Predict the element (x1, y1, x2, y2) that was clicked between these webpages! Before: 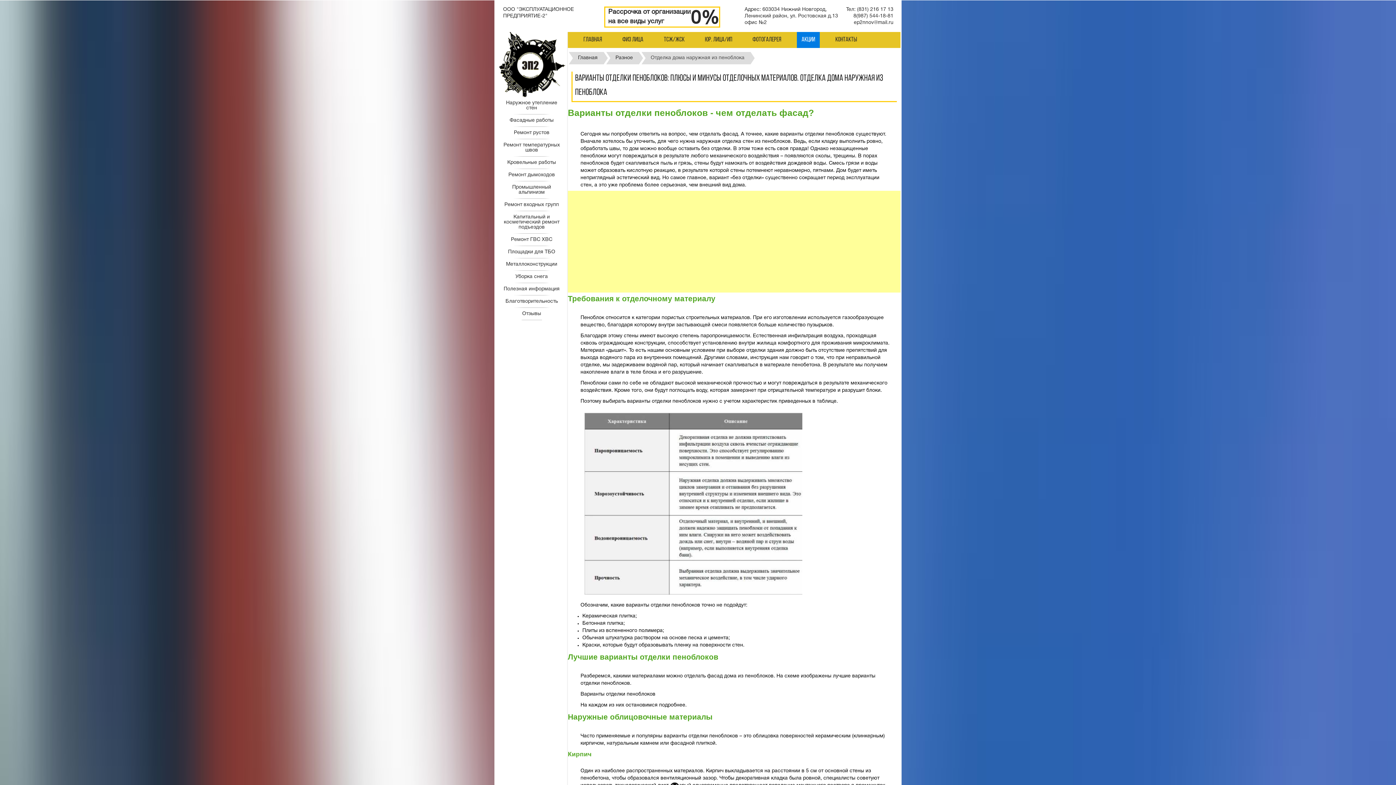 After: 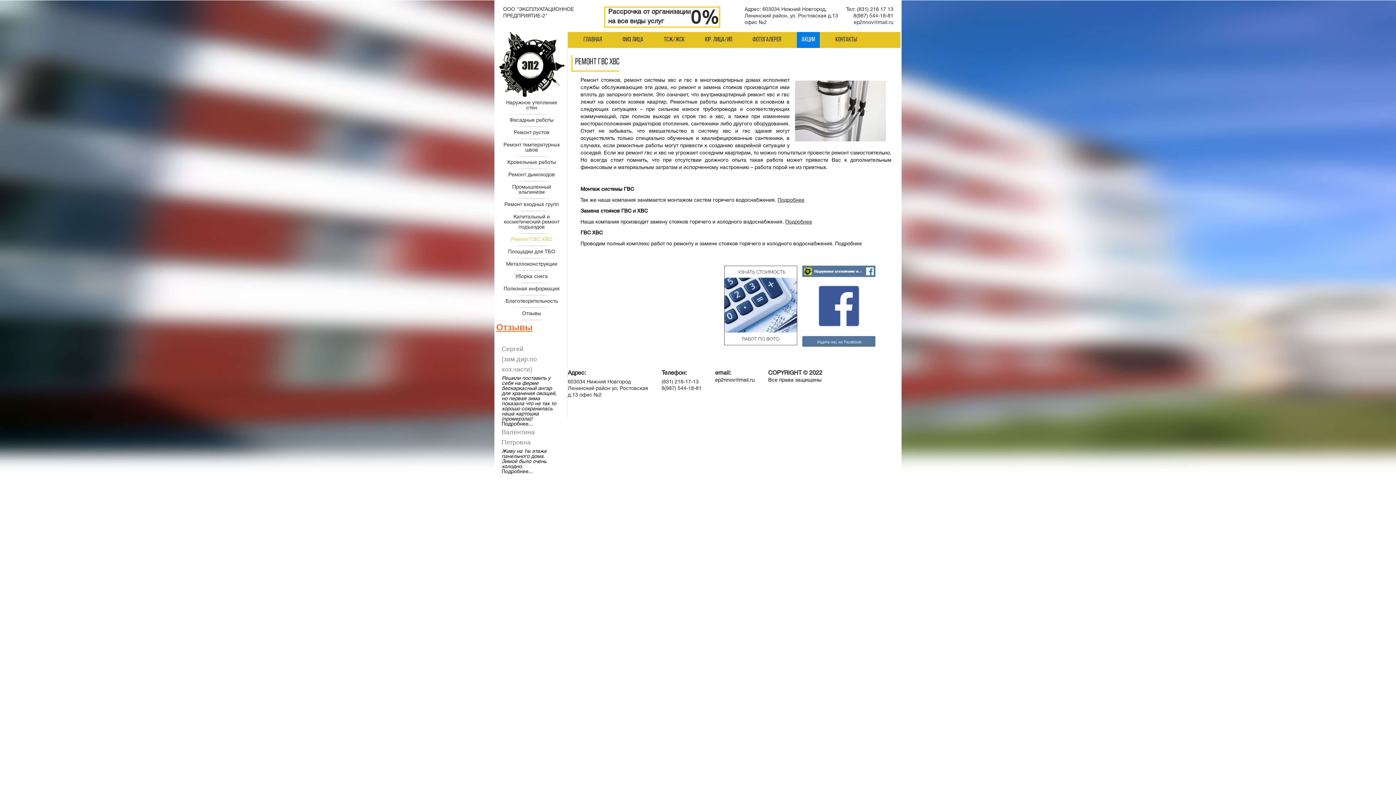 Action: bbox: (510, 233, 553, 246) label: Ремонт ГВС ХВС